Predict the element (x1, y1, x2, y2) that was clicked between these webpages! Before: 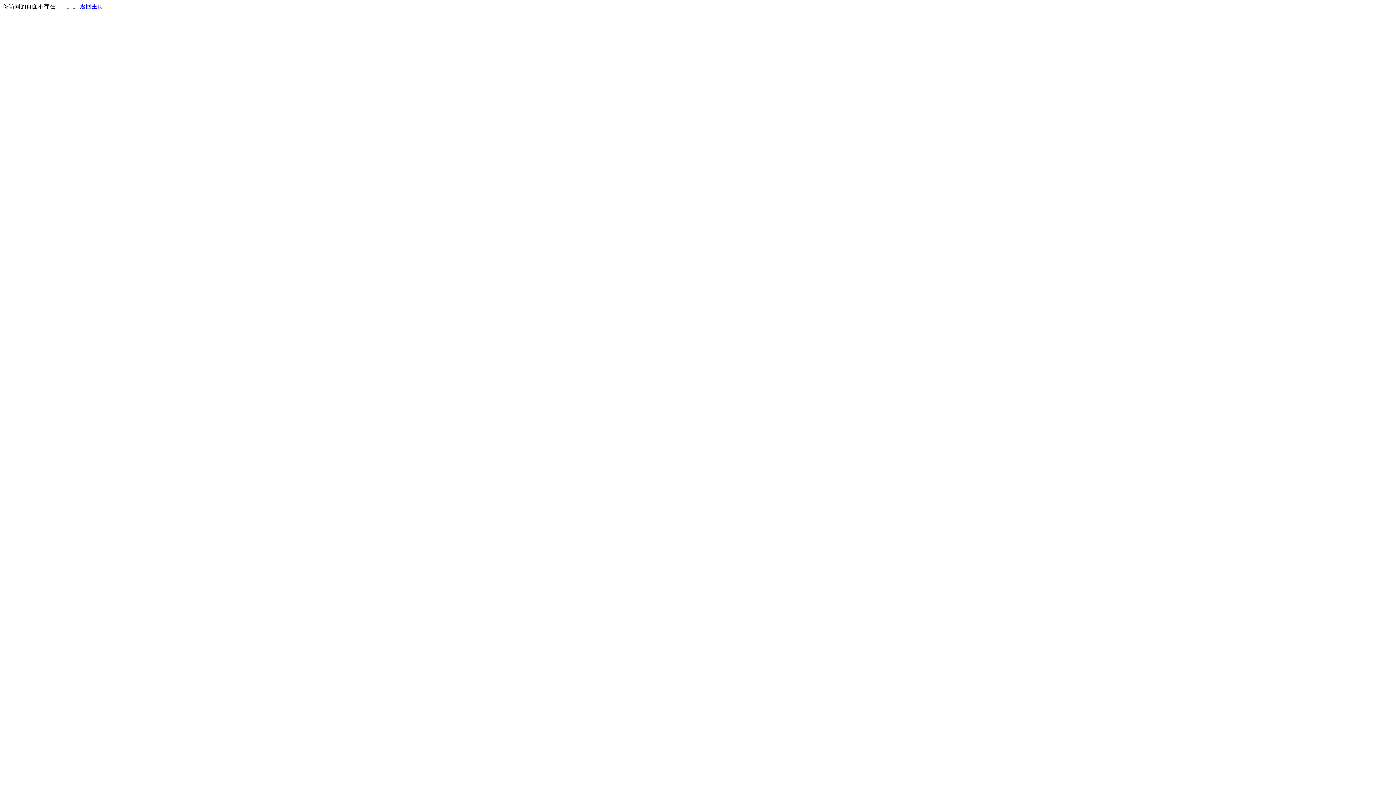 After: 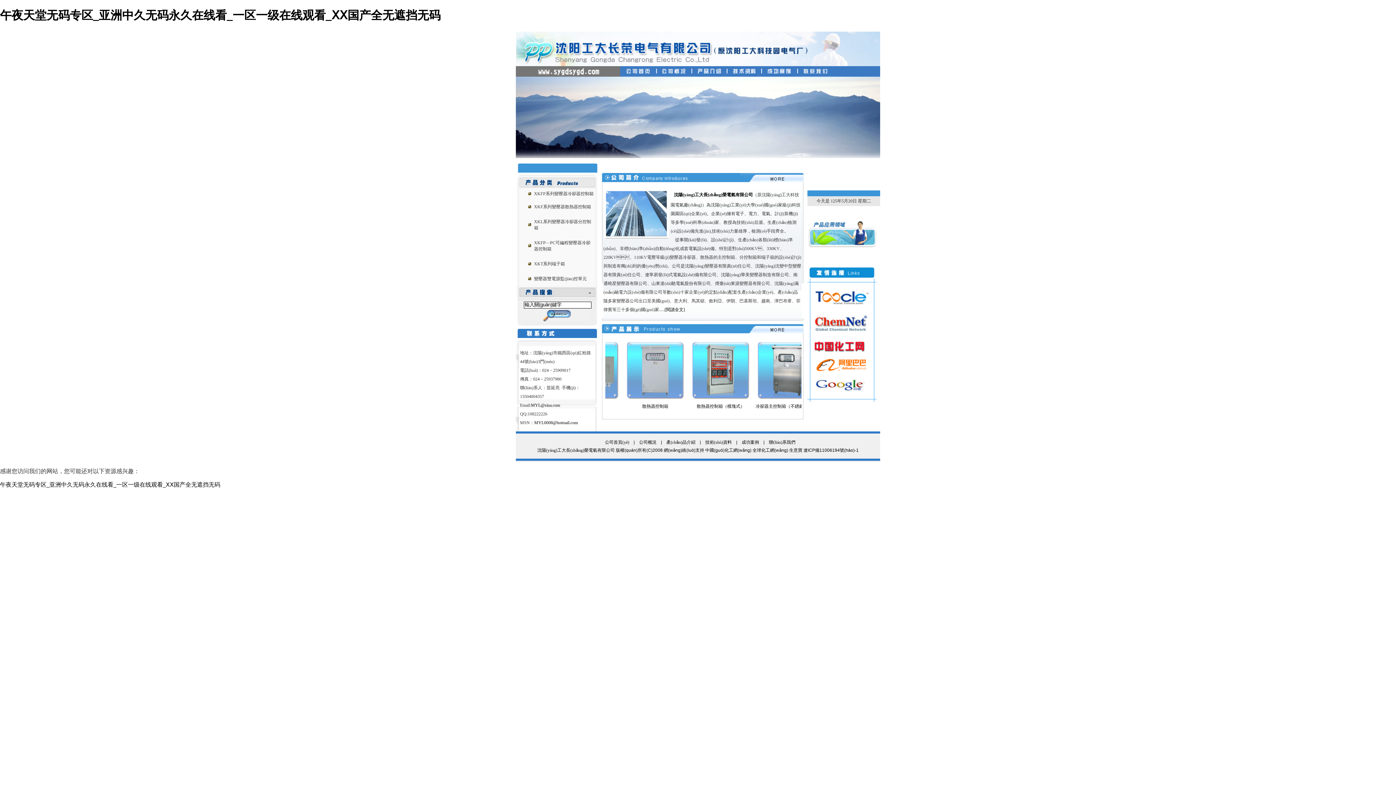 Action: bbox: (80, 3, 103, 9) label: 返回主页